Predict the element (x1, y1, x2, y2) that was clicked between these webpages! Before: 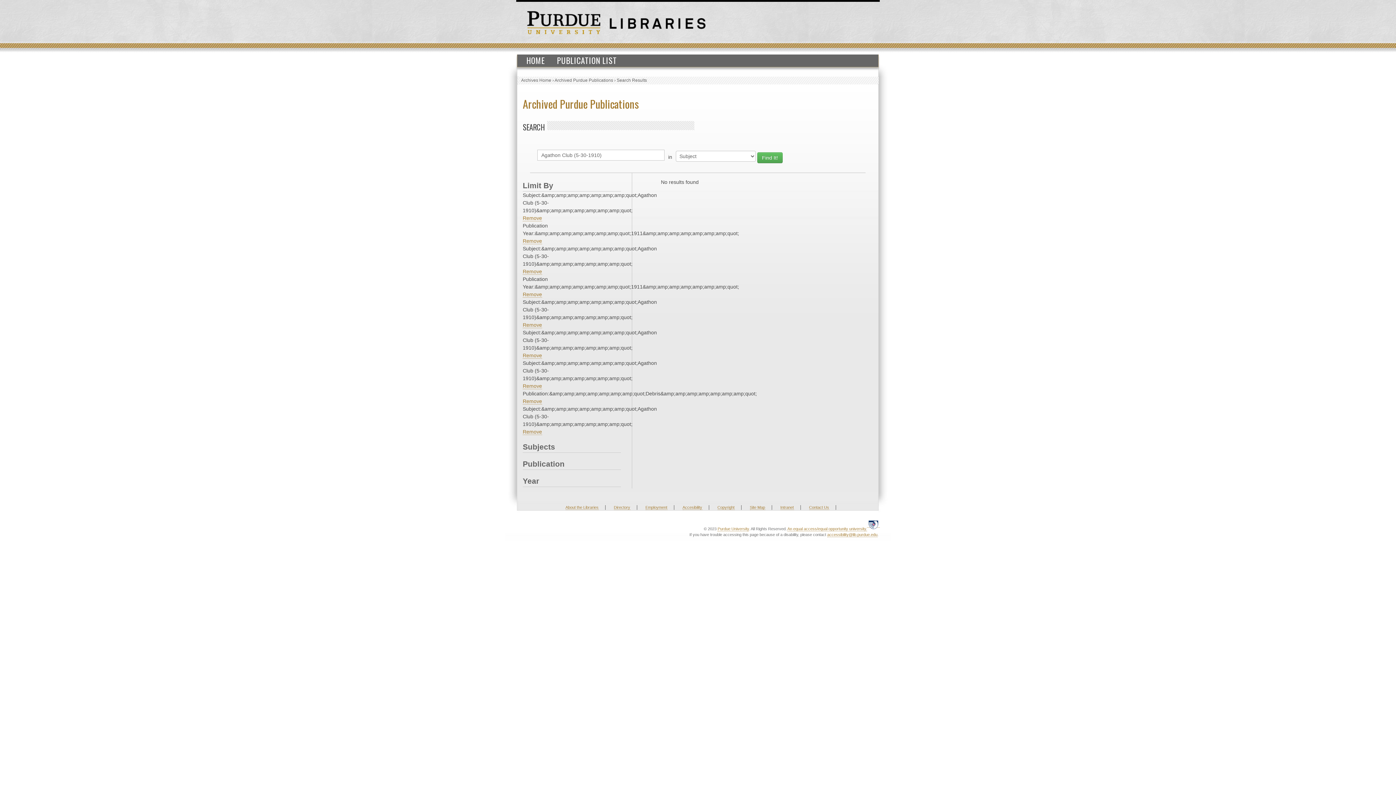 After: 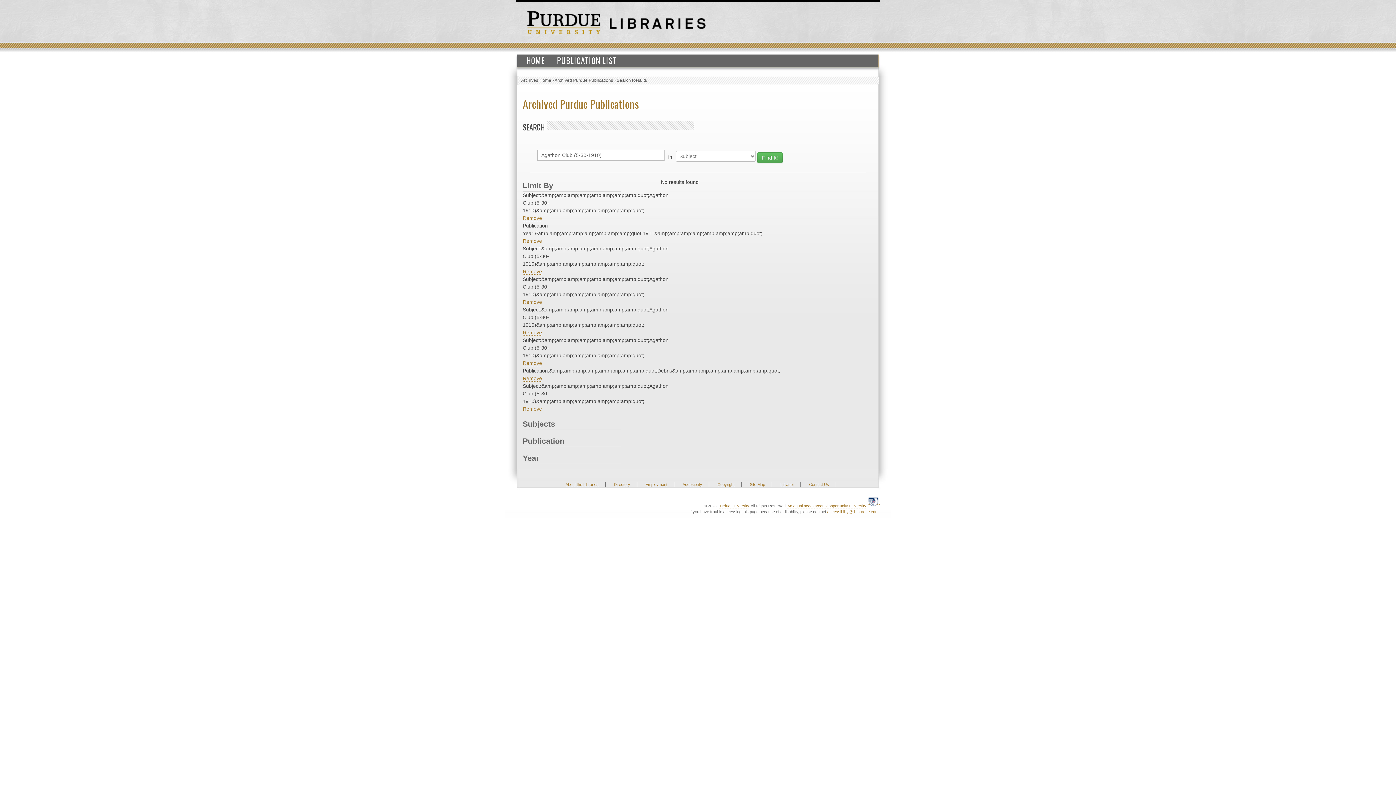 Action: label: Remove bbox: (522, 291, 542, 297)